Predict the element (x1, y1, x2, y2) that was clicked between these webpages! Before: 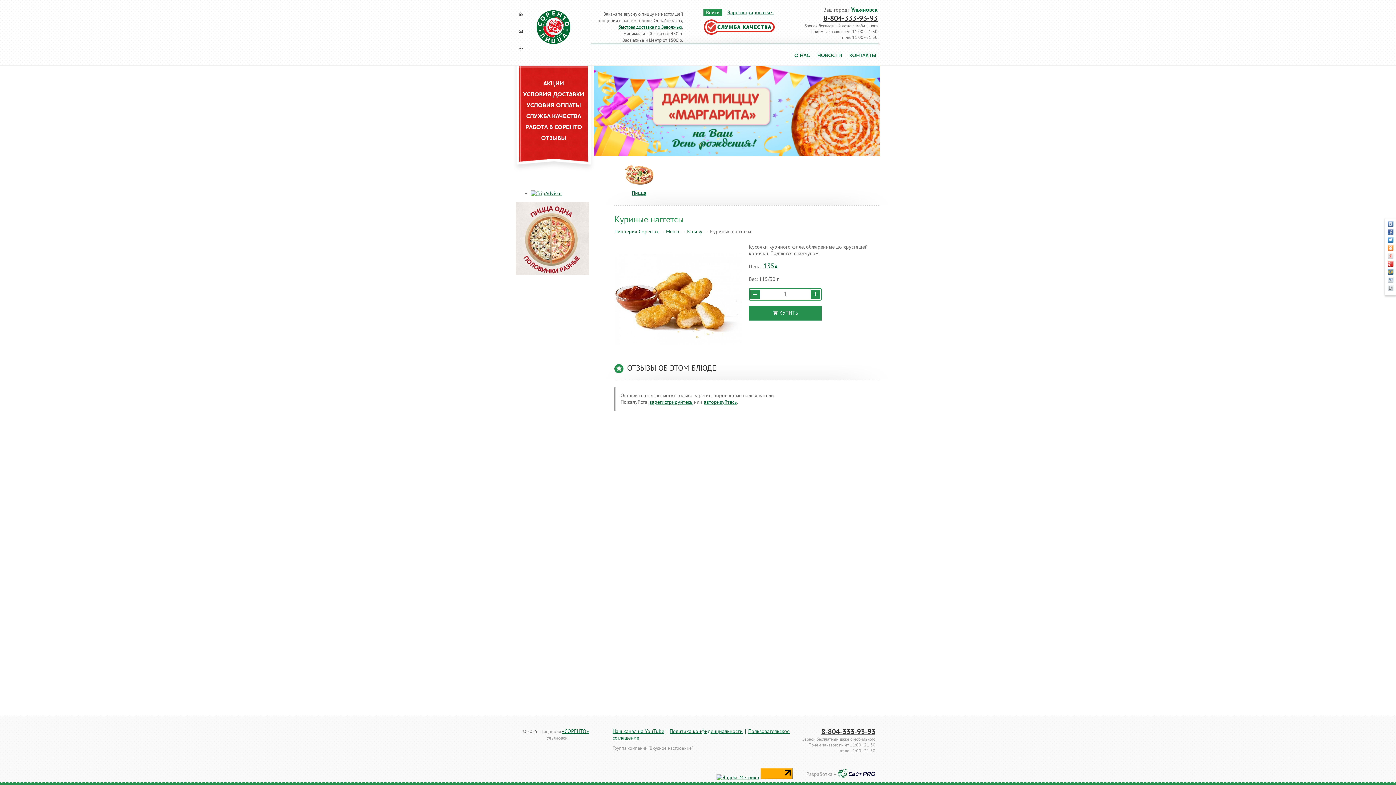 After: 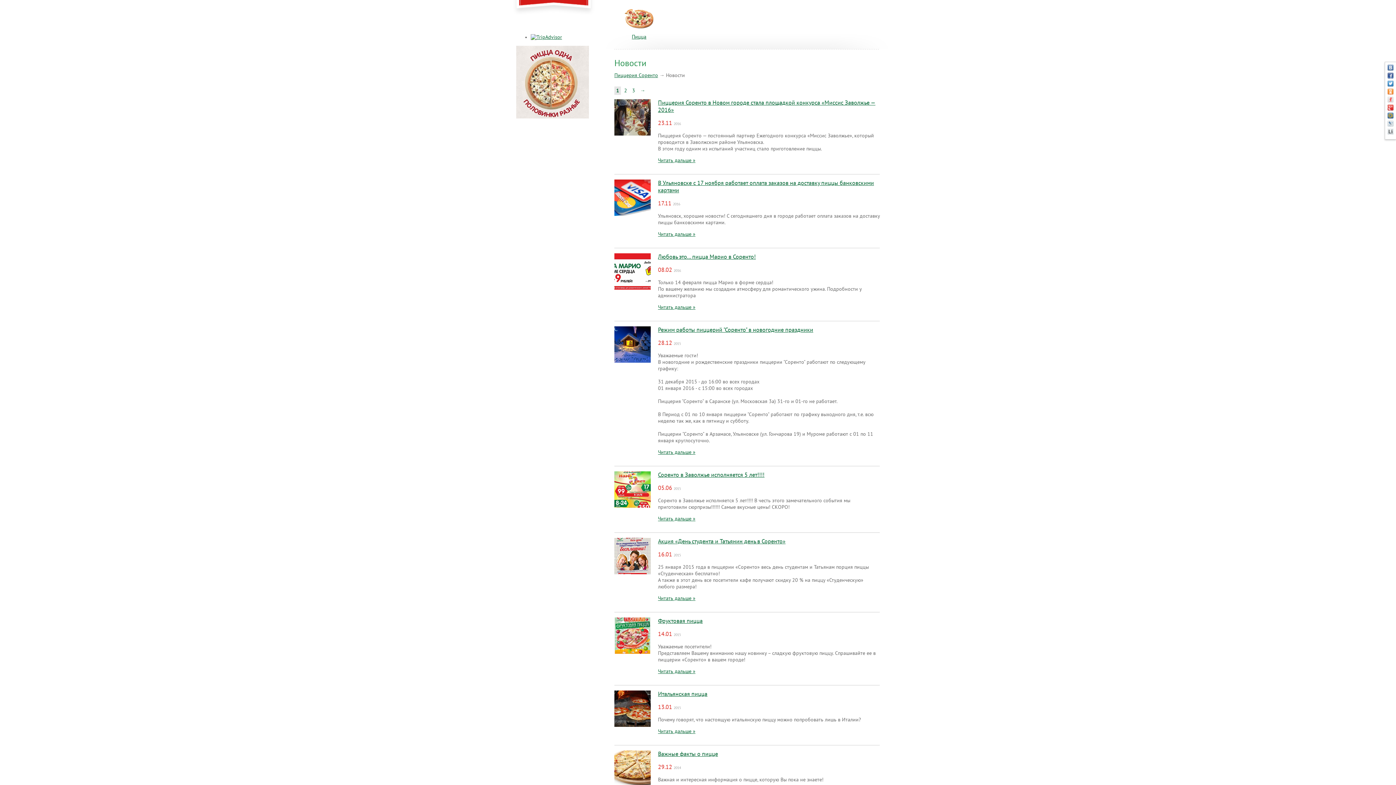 Action: bbox: (813, 43, 845, 65) label: НОВОСТИ